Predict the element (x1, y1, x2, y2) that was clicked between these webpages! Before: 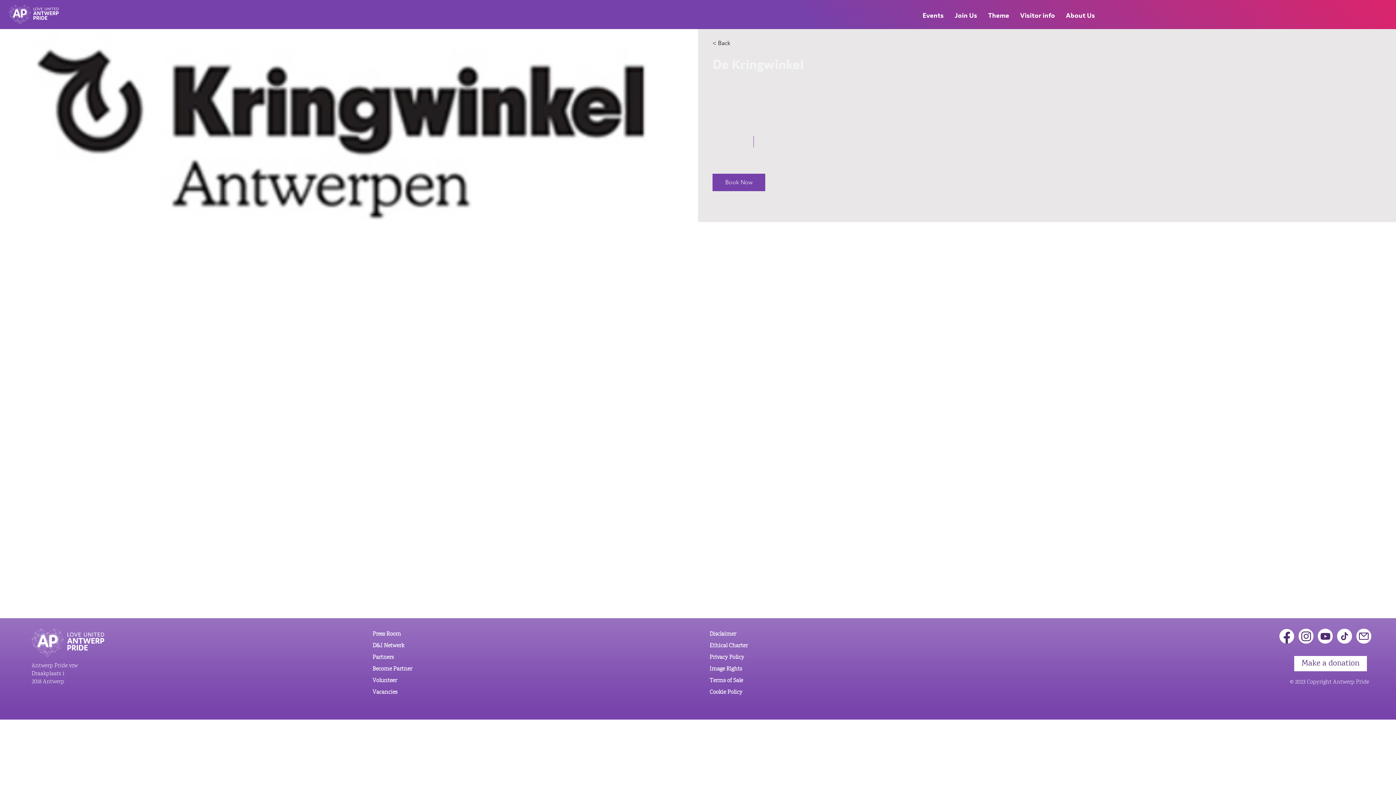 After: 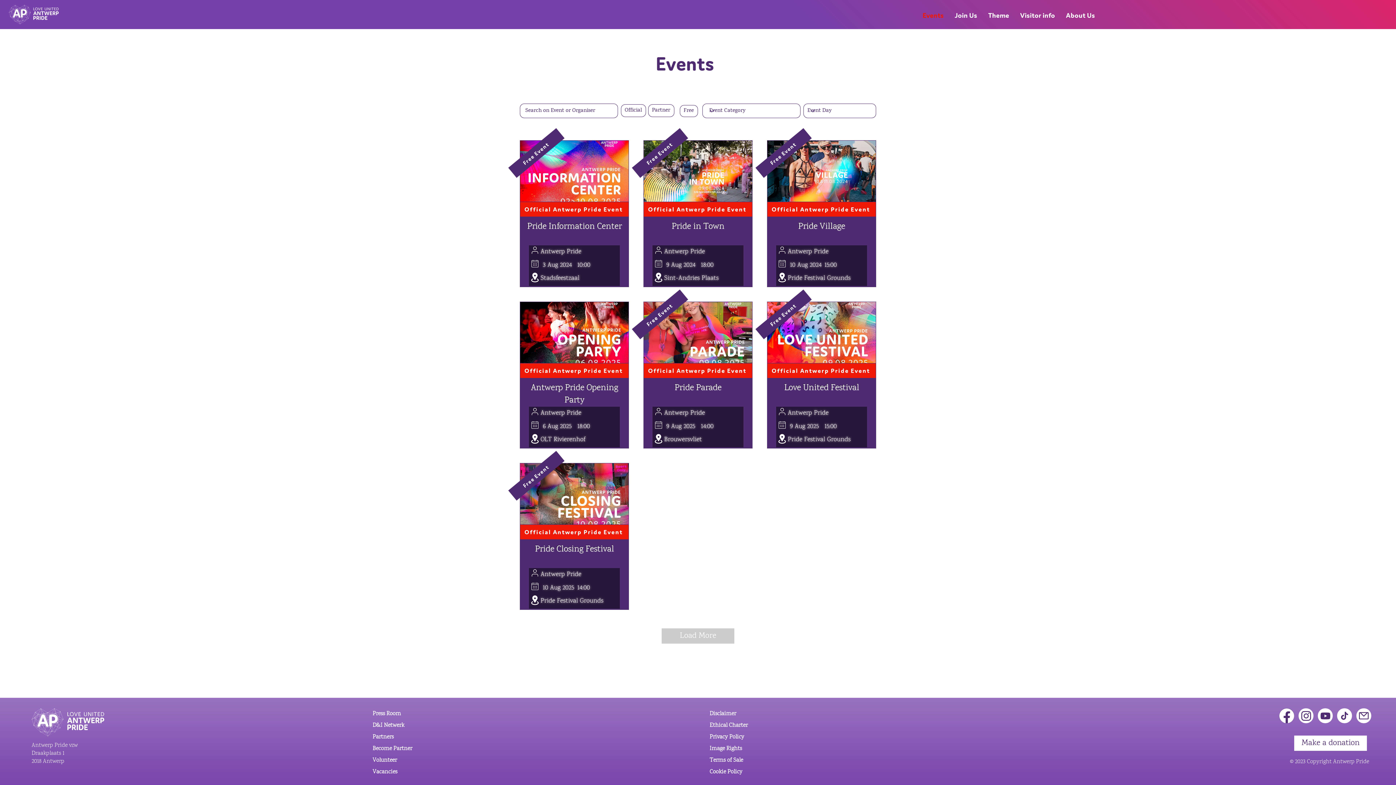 Action: bbox: (917, 6, 949, 24) label: Events